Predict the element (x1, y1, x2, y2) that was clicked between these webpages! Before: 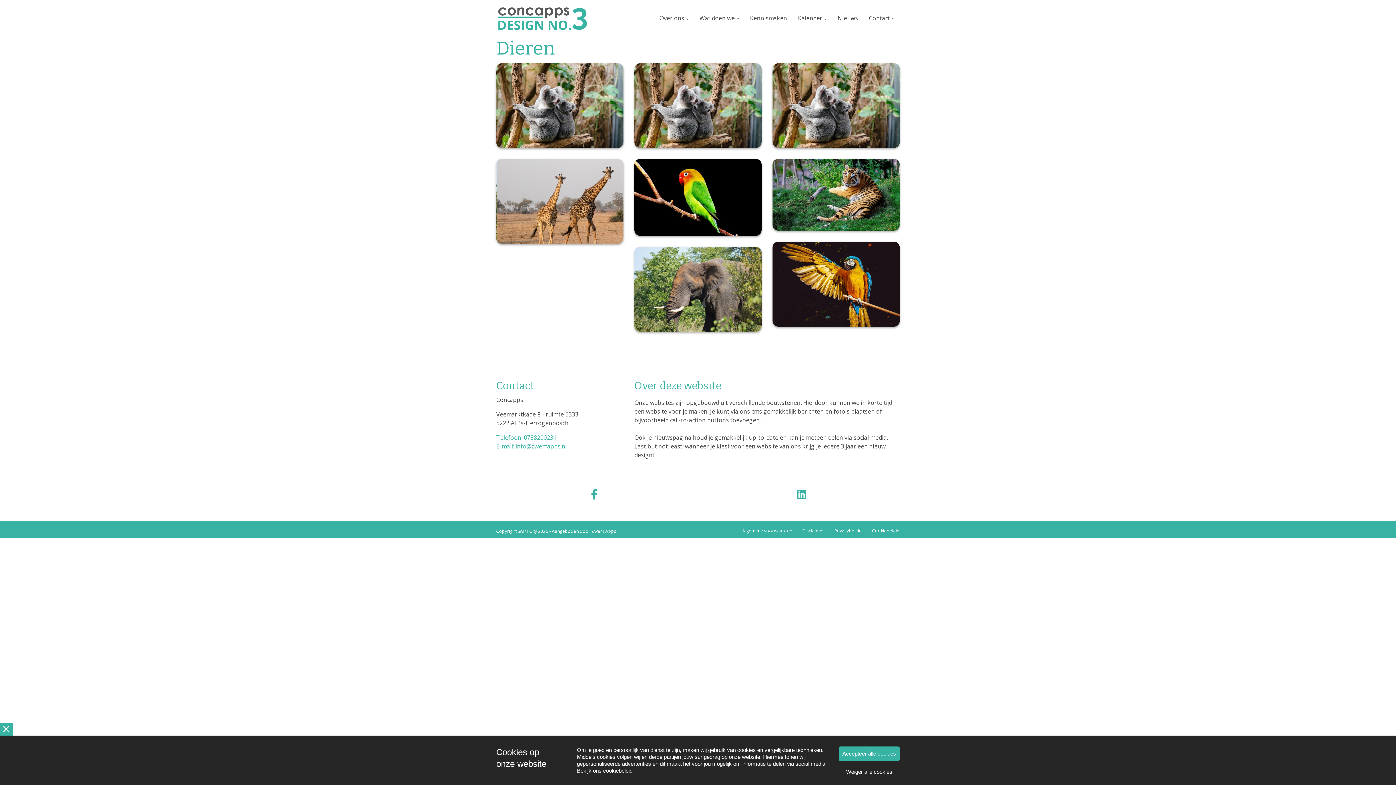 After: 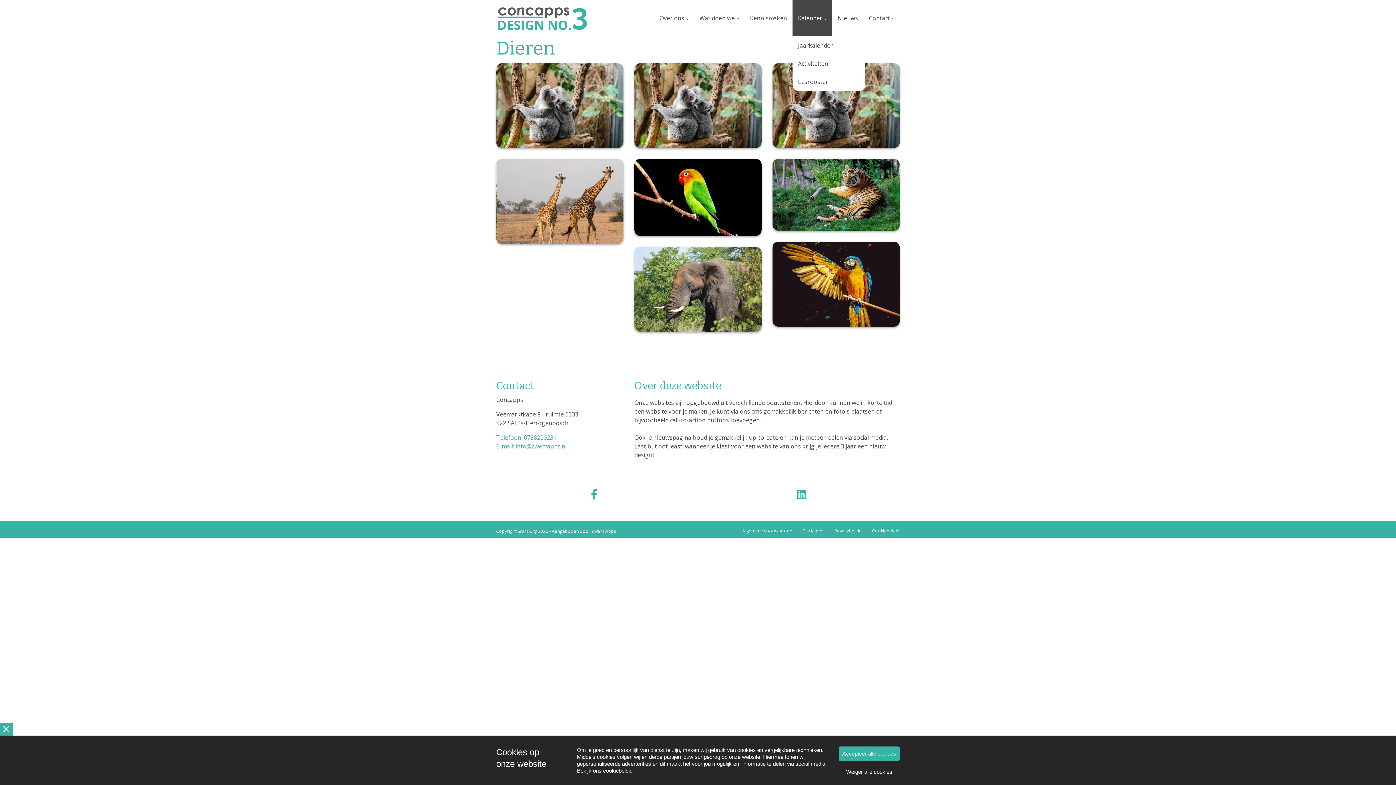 Action: label: Kalender bbox: (792, 0, 832, 36)